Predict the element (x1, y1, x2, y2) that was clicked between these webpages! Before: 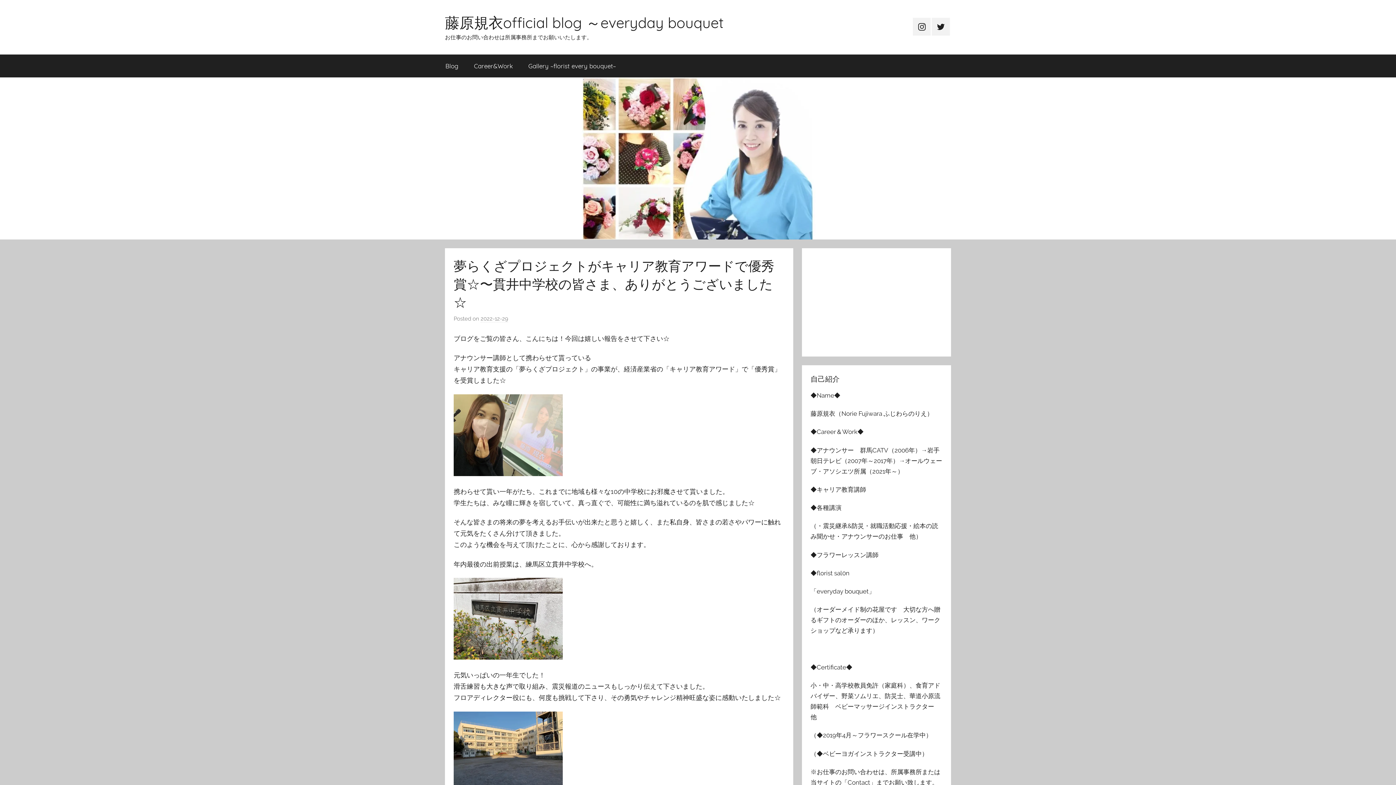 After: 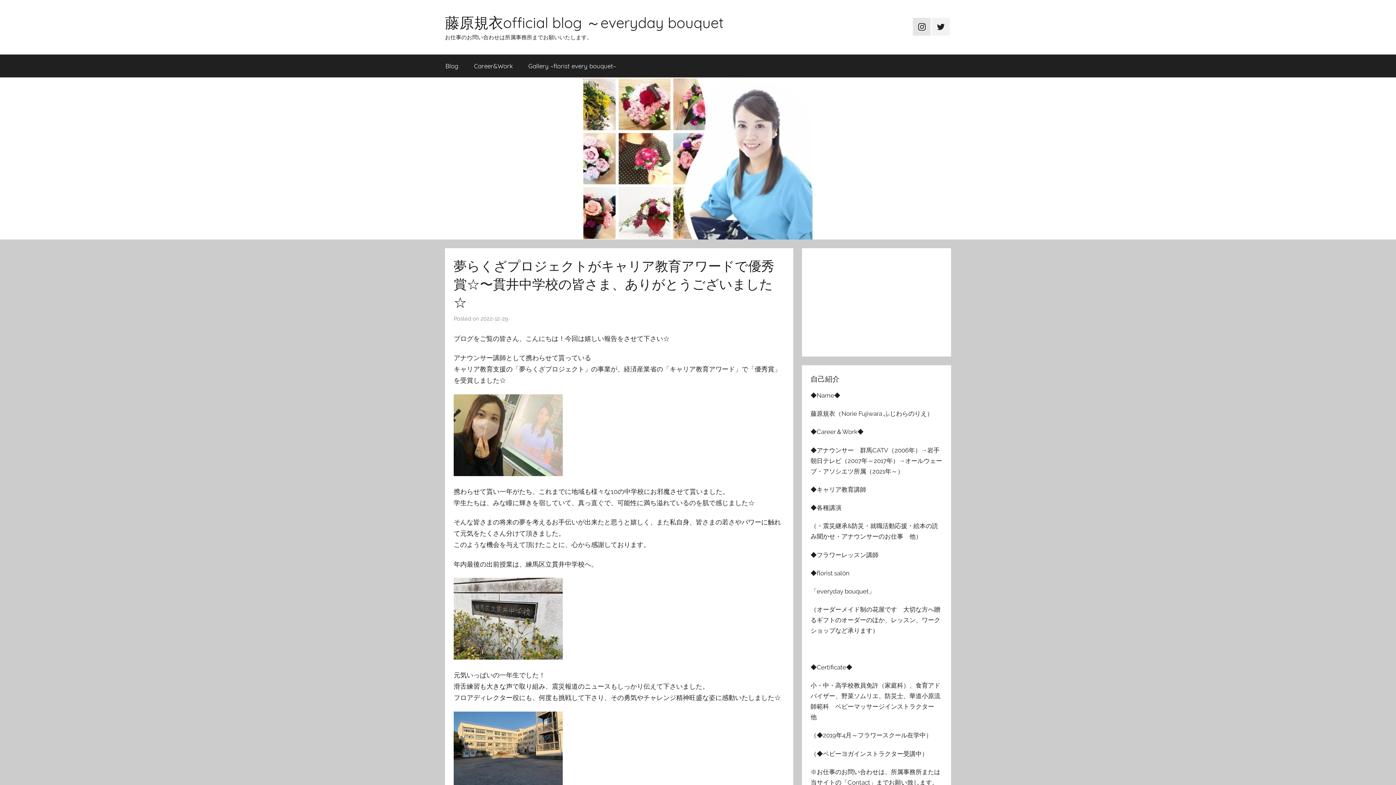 Action: bbox: (913, 17, 931, 35) label: Instagram